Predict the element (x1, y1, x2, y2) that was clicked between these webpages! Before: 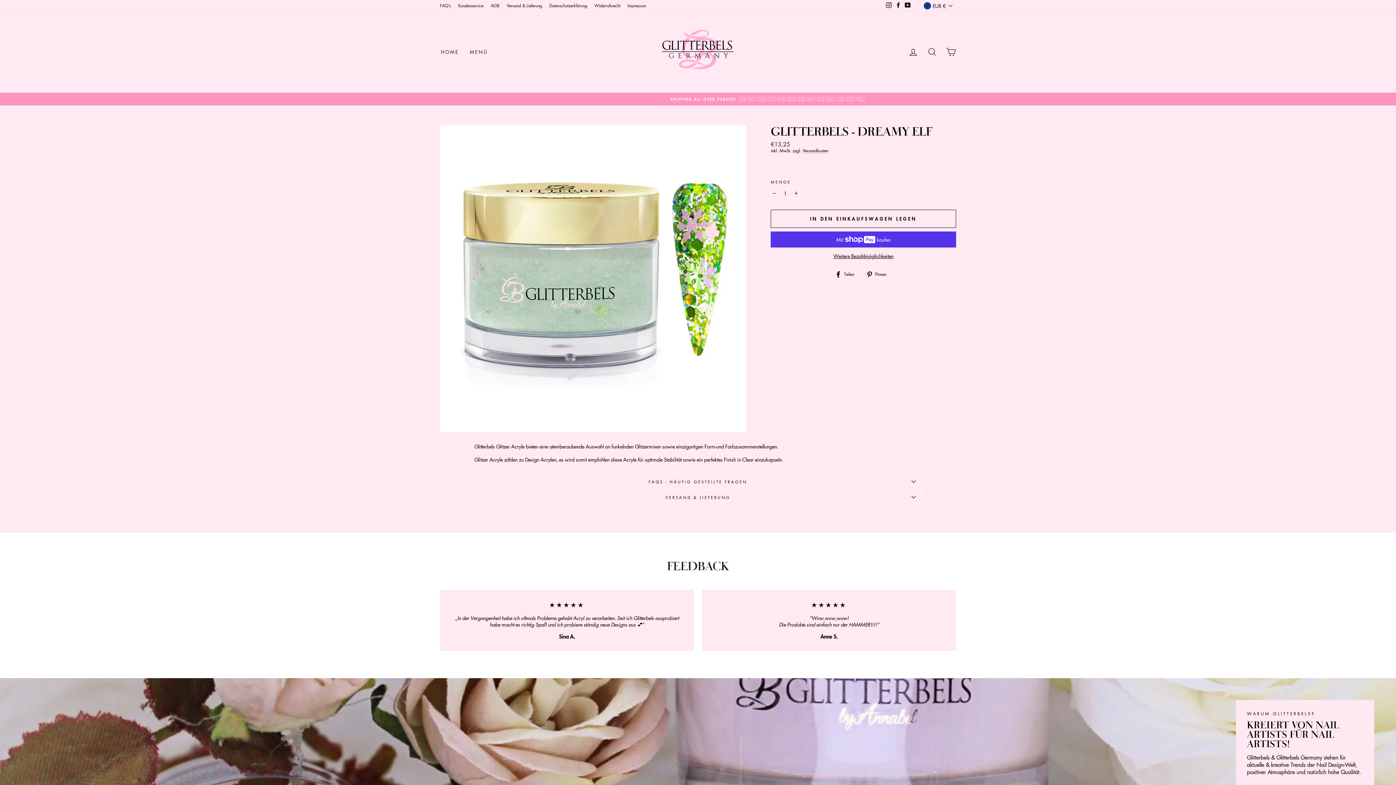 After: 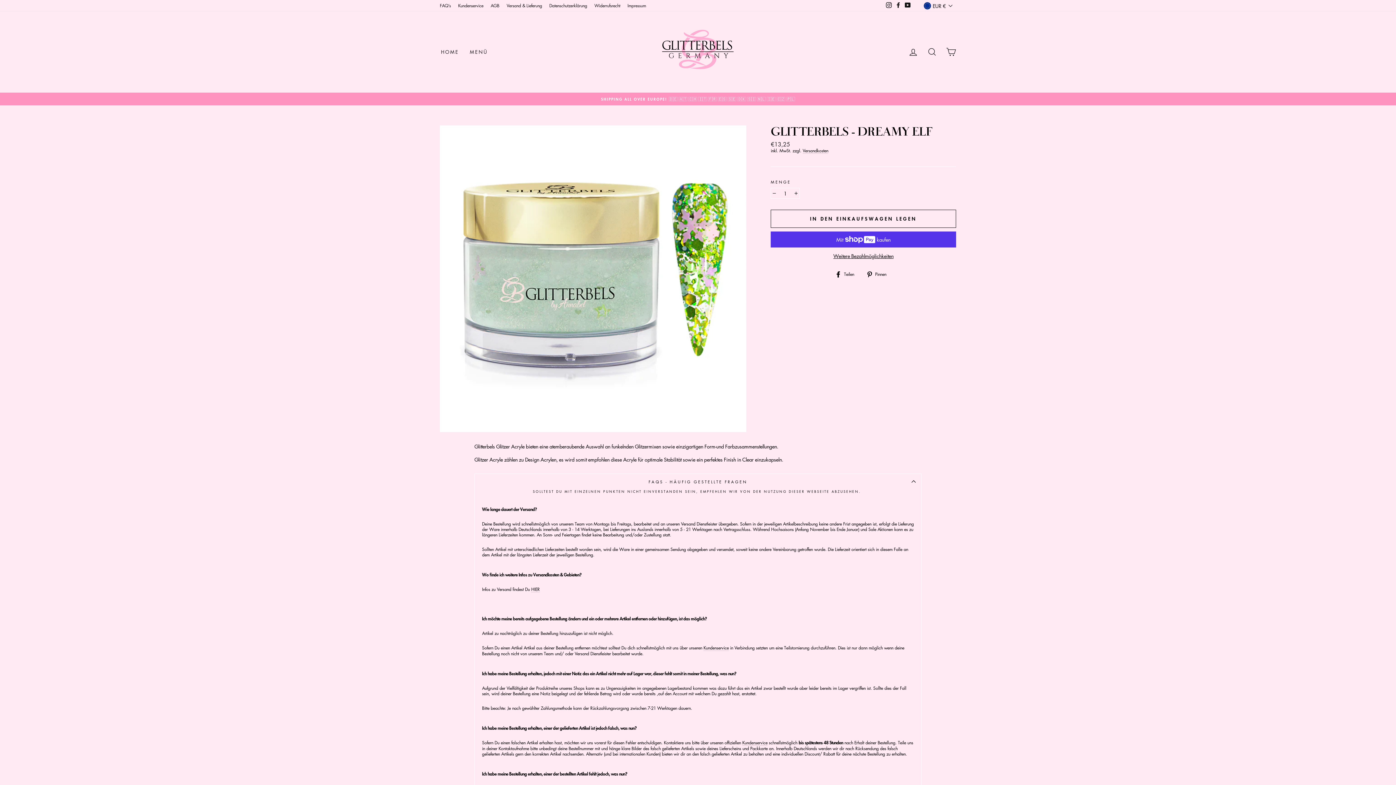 Action: bbox: (474, 473, 921, 489) label: FAQS - HÄUFIG GESTELLTE FRAGEN